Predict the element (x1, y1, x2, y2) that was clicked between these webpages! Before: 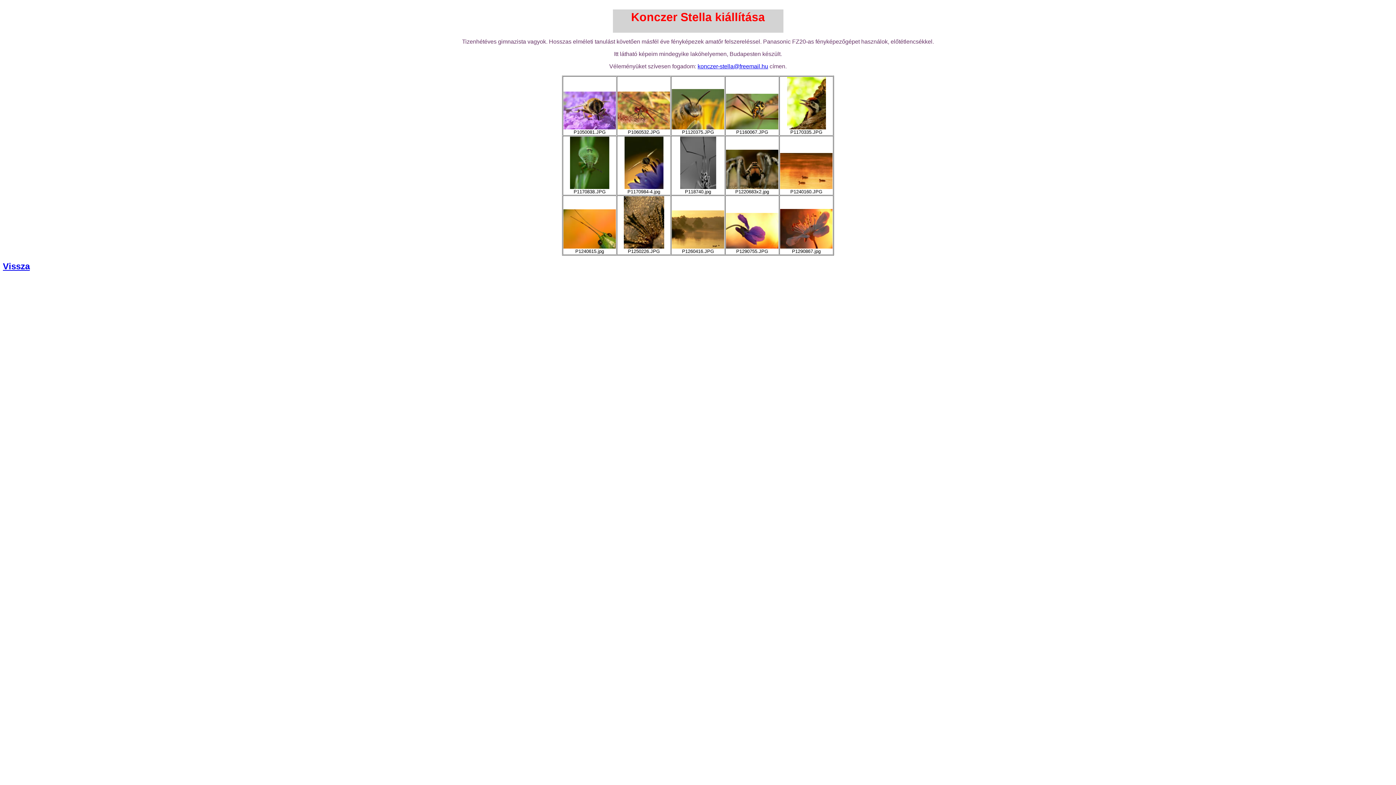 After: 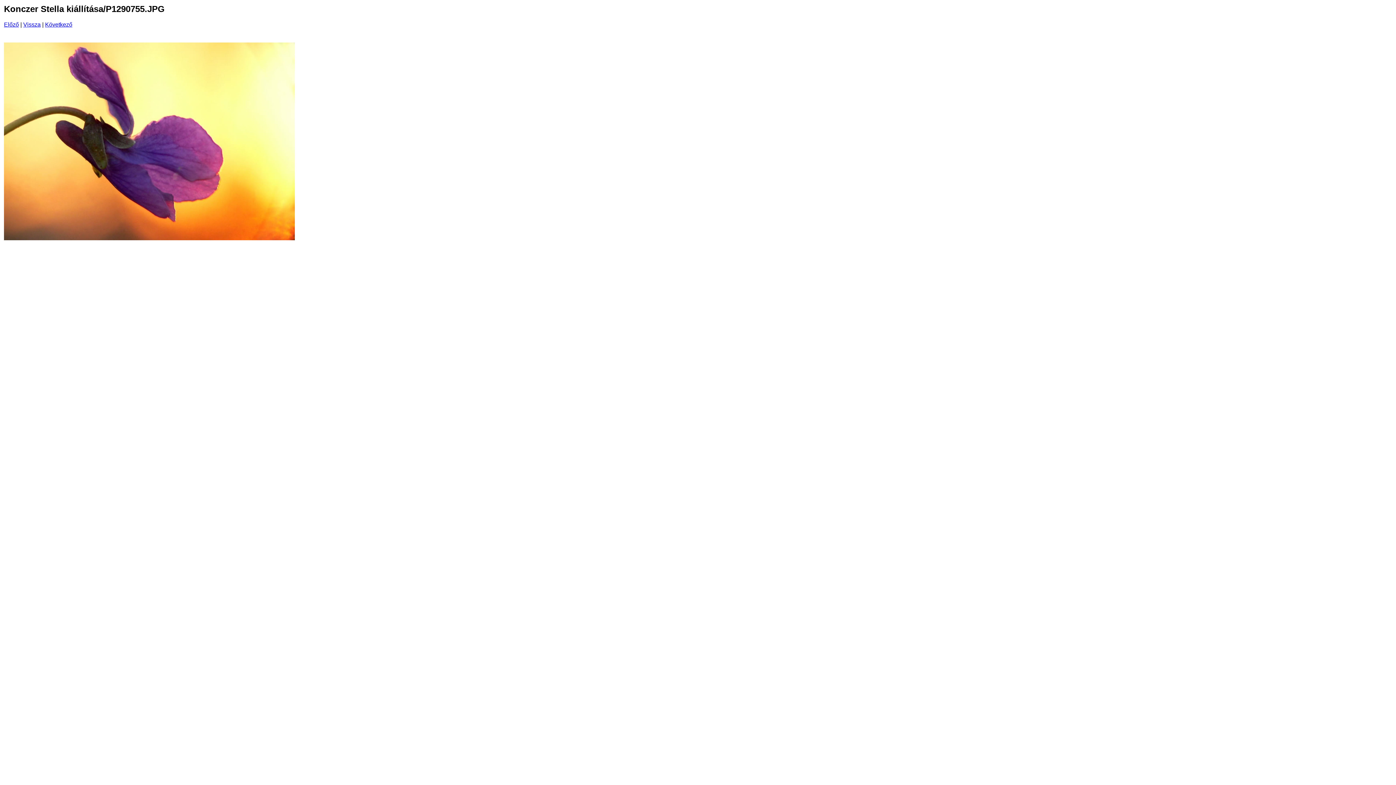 Action: bbox: (726, 244, 778, 249)